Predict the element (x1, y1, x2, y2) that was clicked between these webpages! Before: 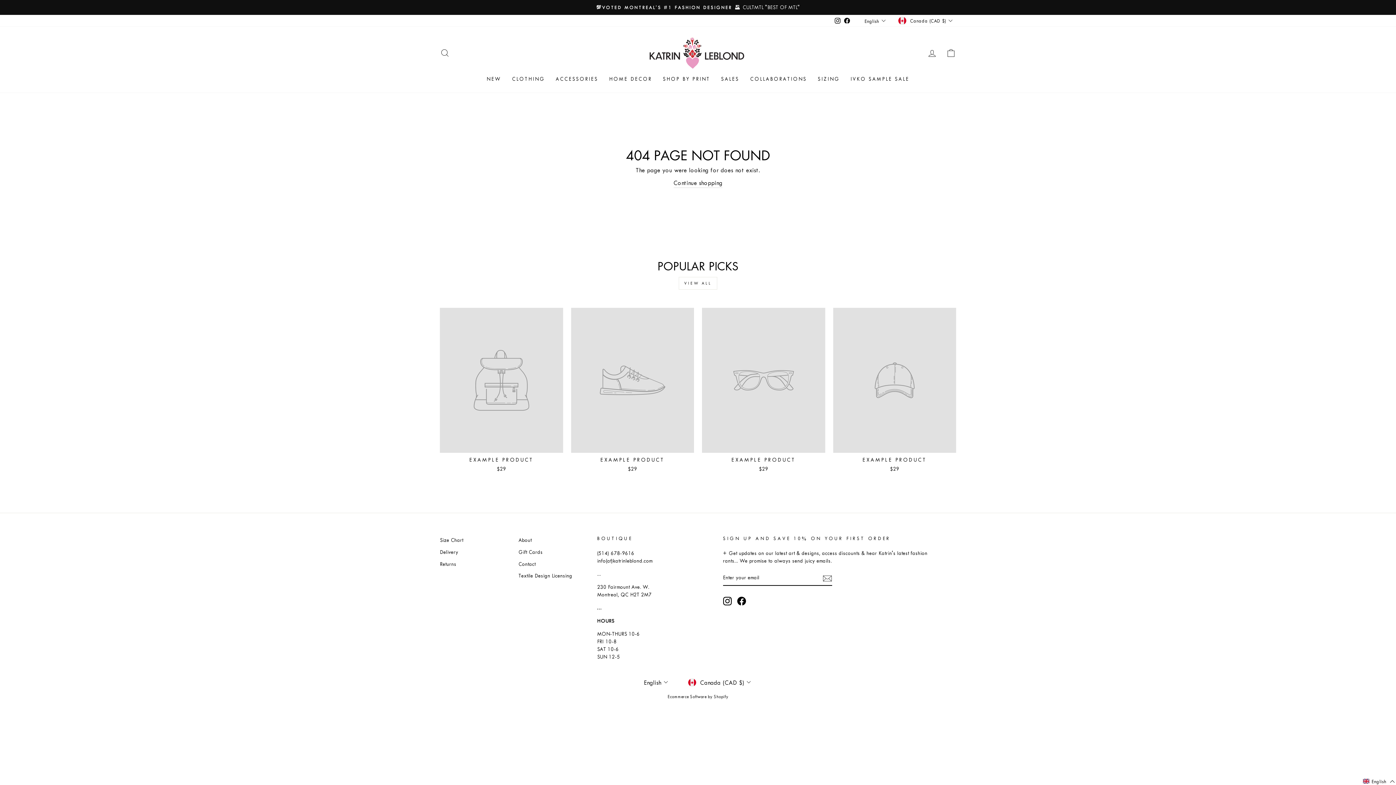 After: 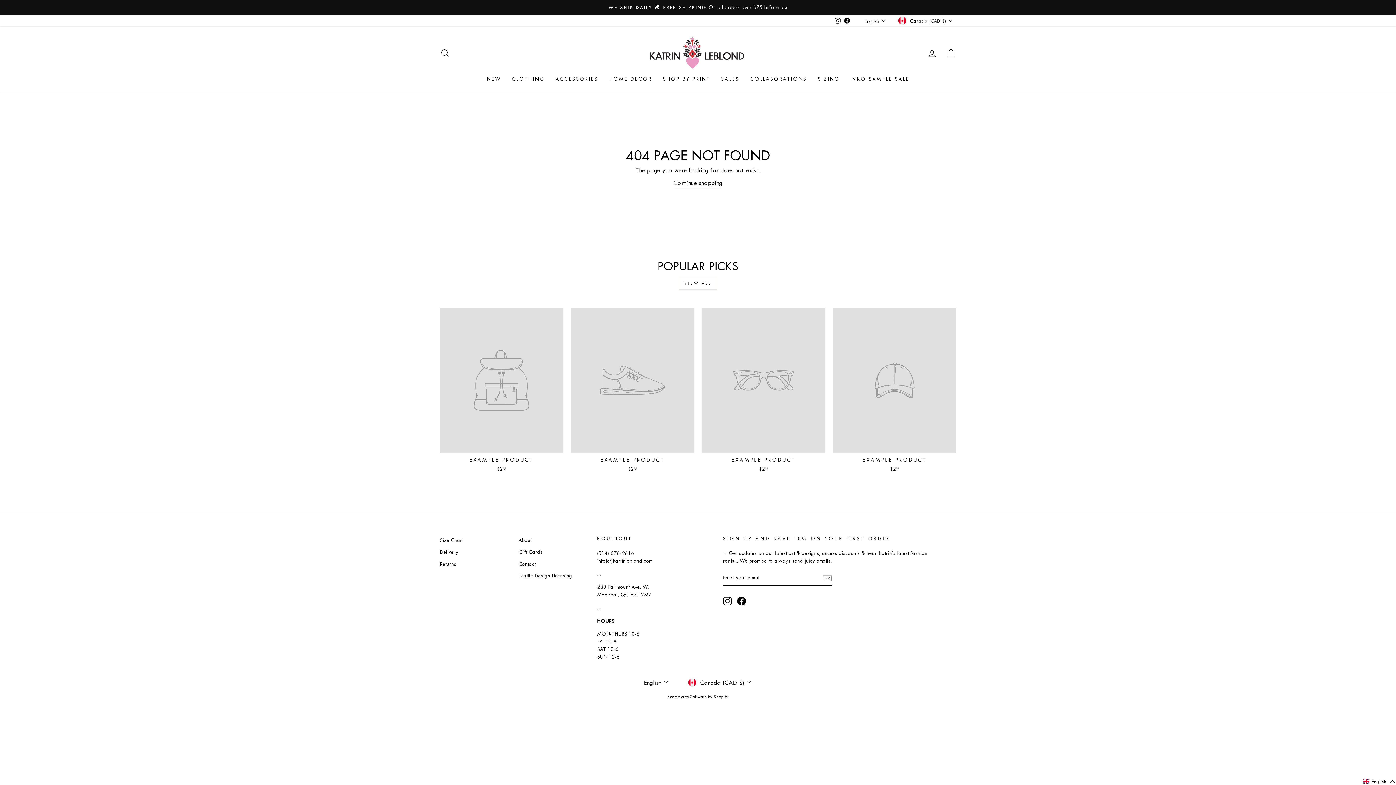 Action: label: EXAMPLE PRODUCT
$29 bbox: (833, 308, 956, 474)